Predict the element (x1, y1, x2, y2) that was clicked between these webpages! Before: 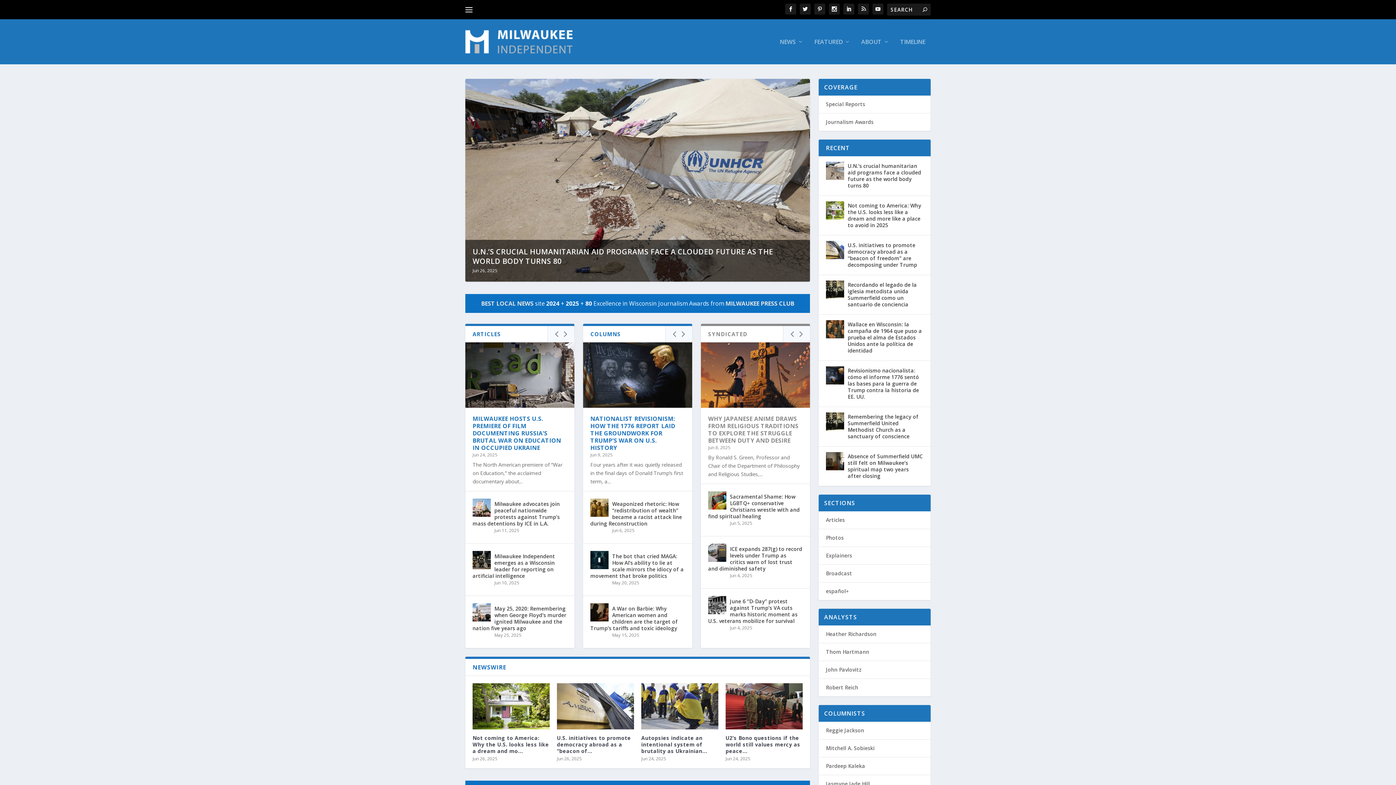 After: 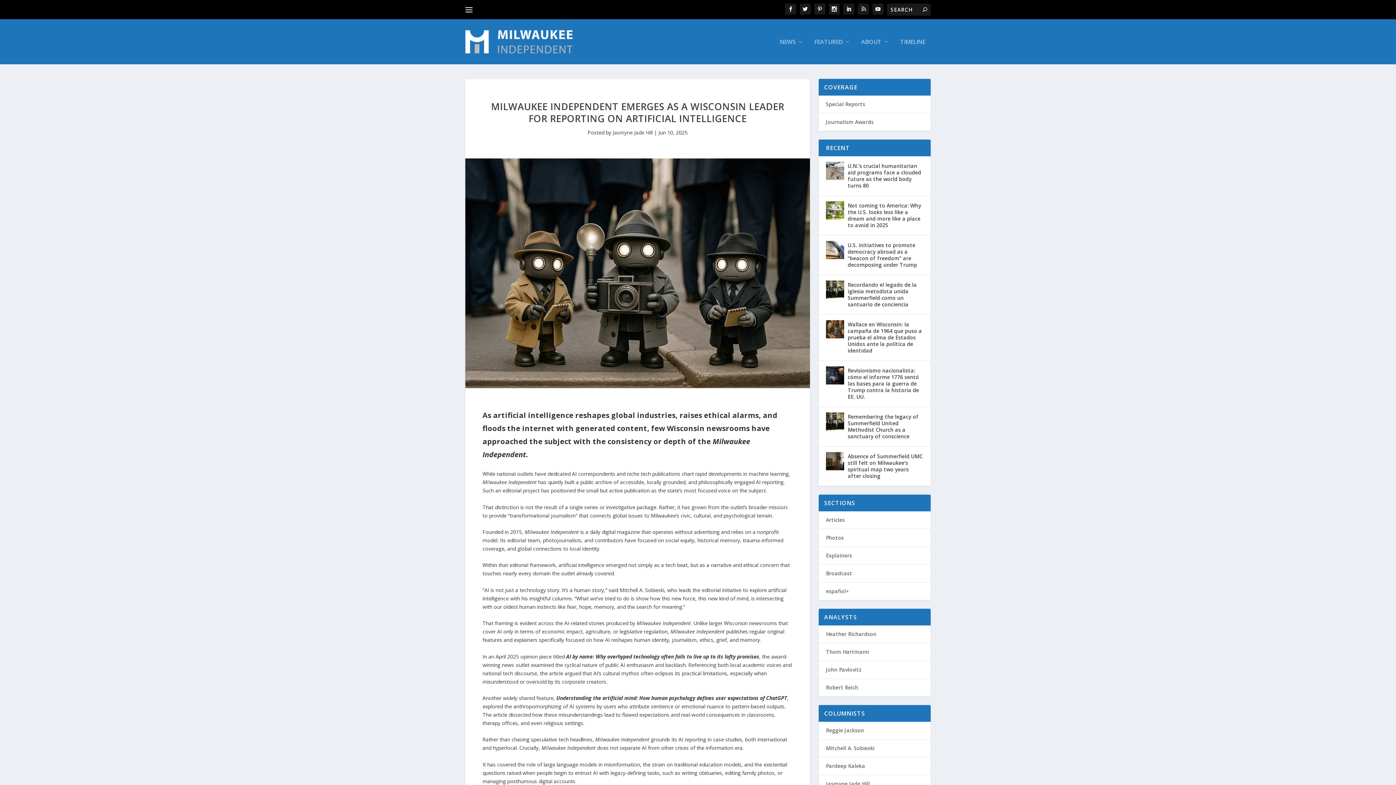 Action: bbox: (472, 551, 490, 569)